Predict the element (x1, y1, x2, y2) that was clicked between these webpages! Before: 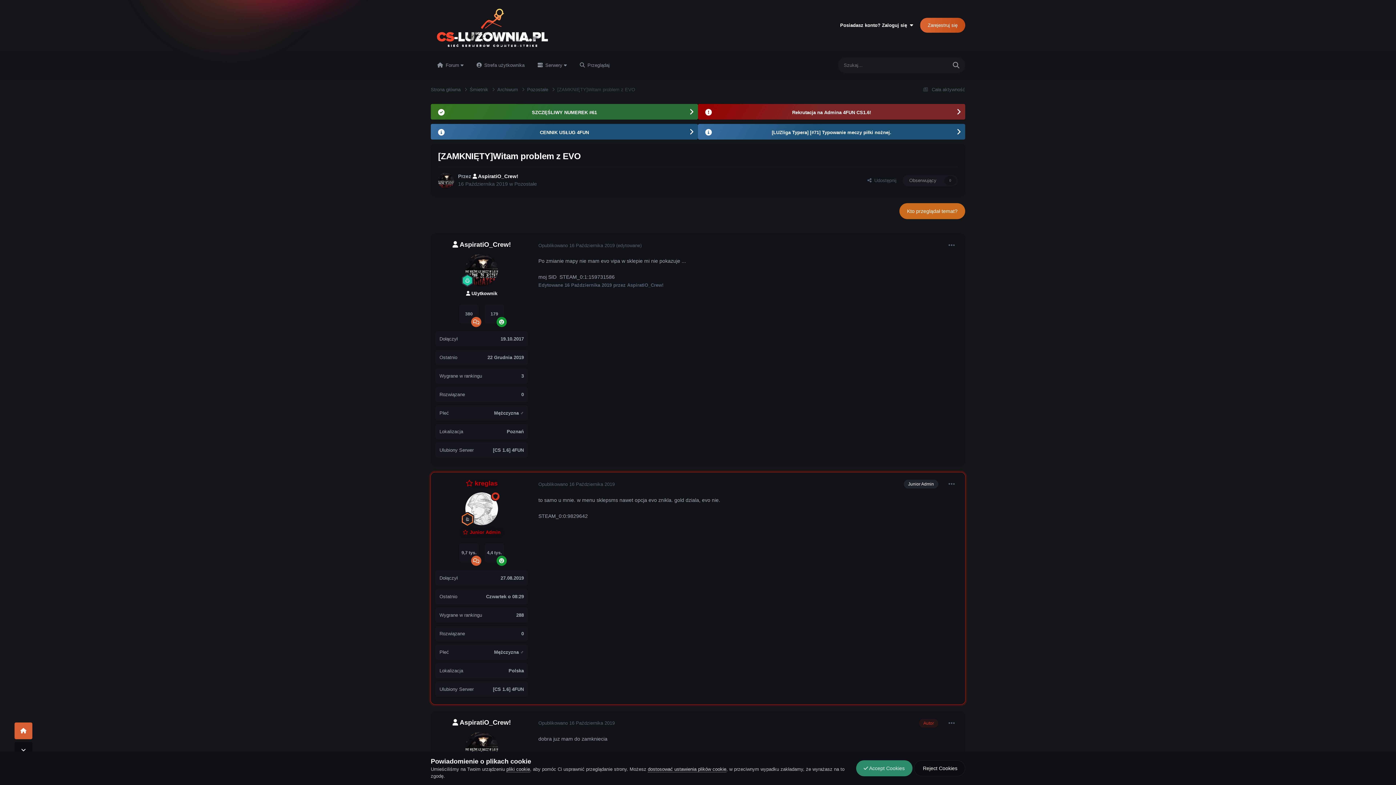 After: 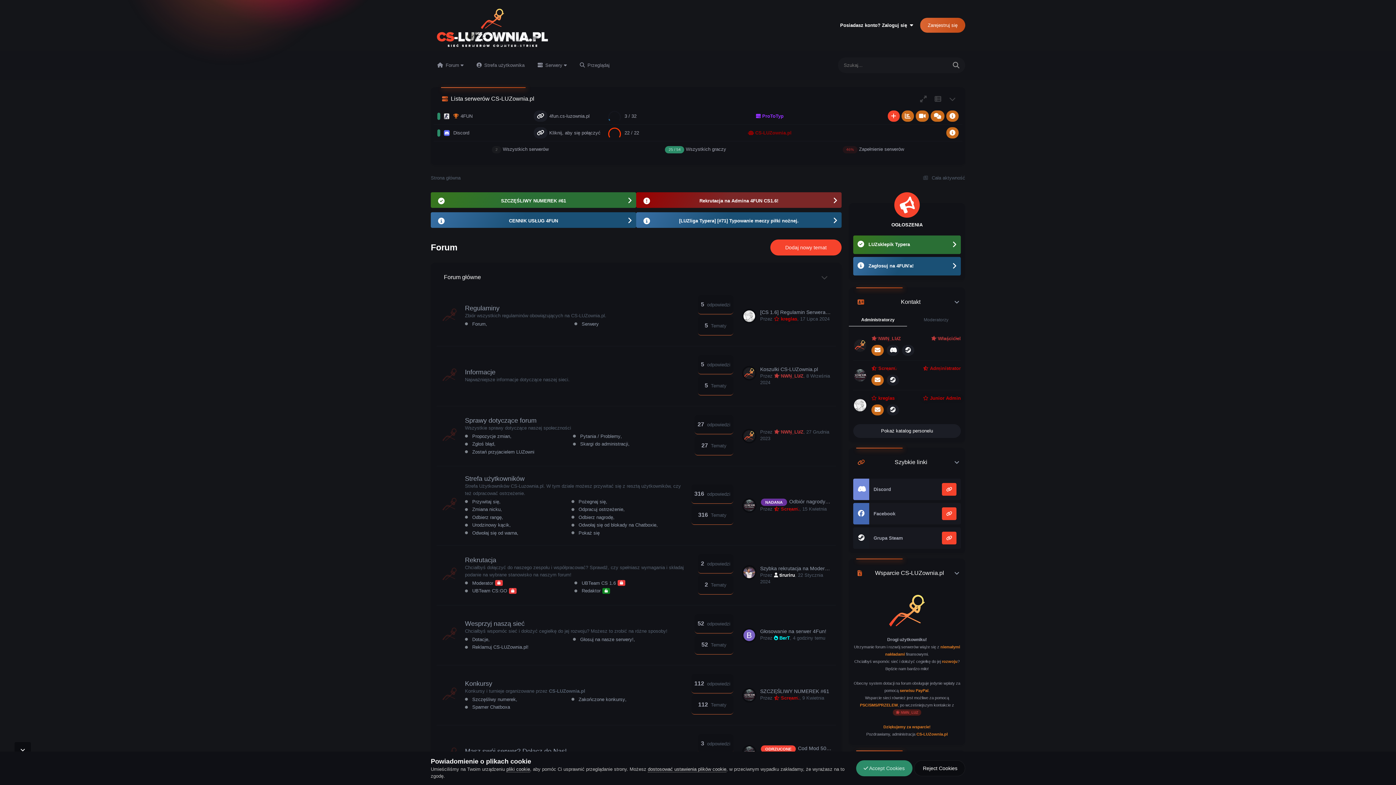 Action: label: Strona główna  bbox: (430, 86, 469, 93)